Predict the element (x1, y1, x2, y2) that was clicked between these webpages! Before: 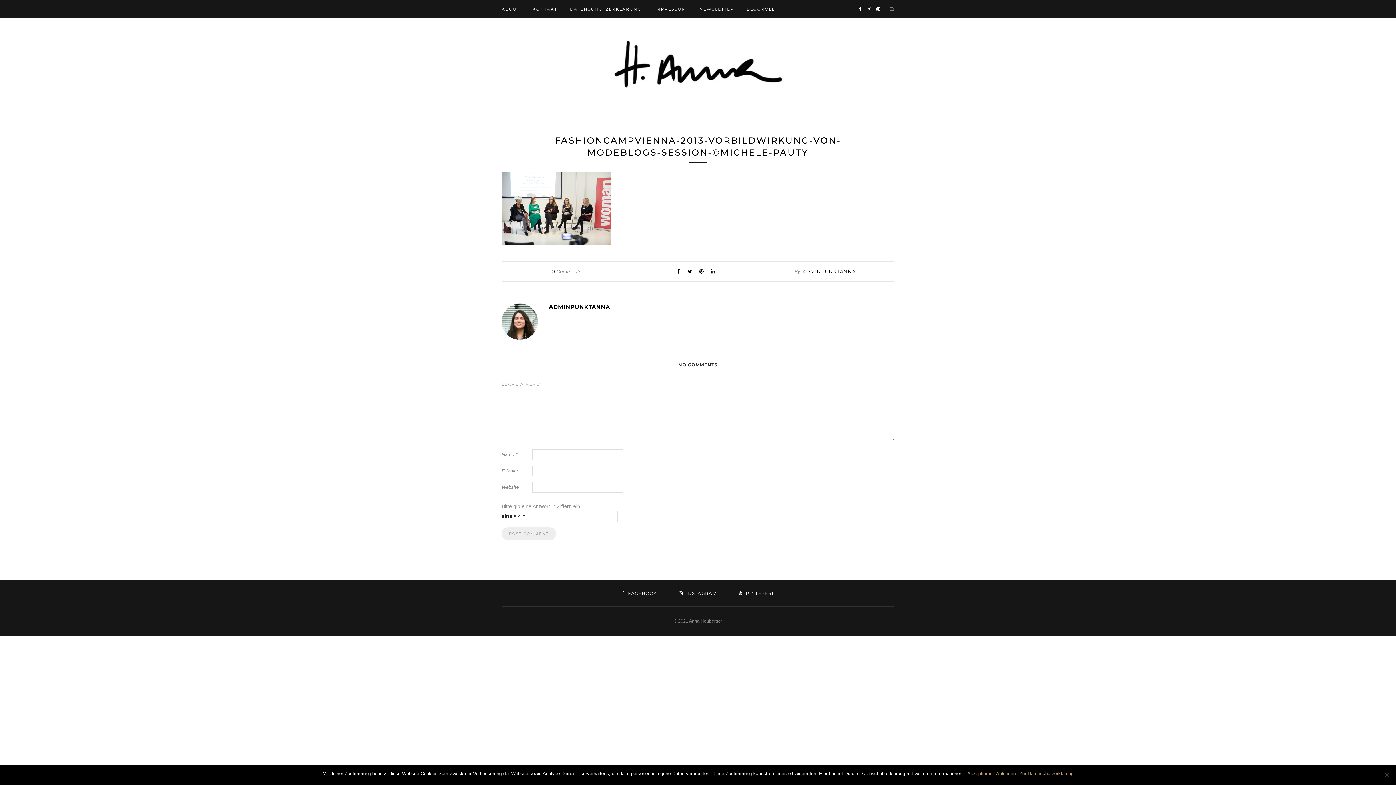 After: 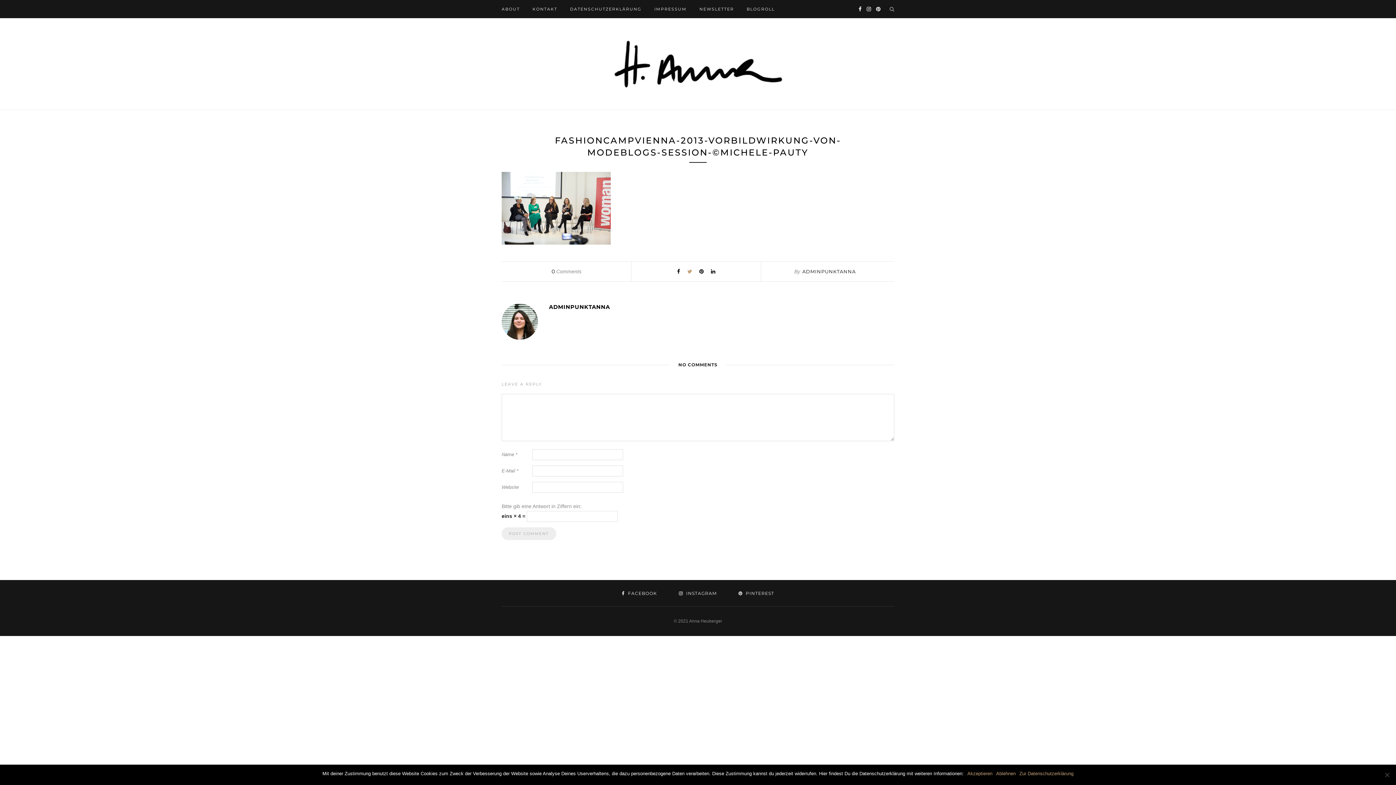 Action: bbox: (687, 268, 692, 274)